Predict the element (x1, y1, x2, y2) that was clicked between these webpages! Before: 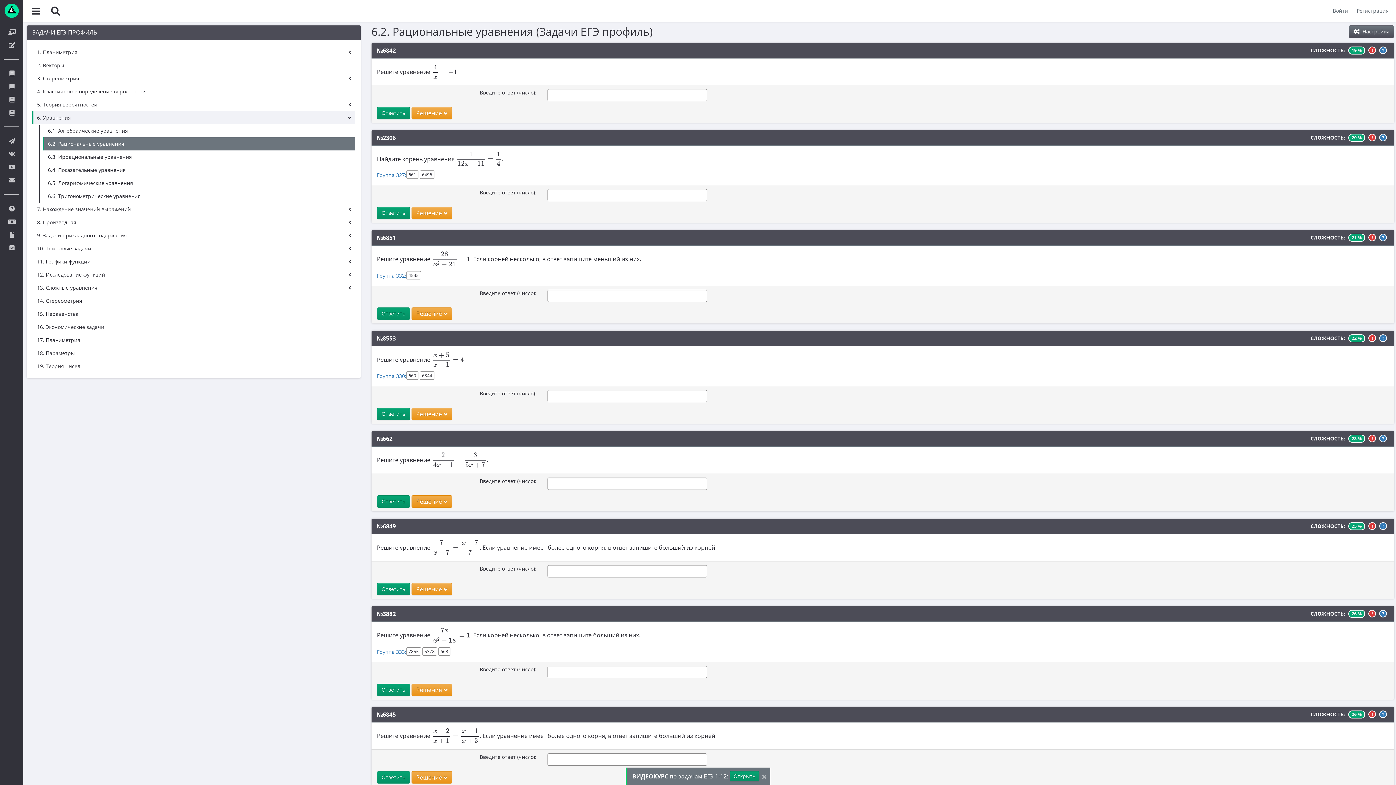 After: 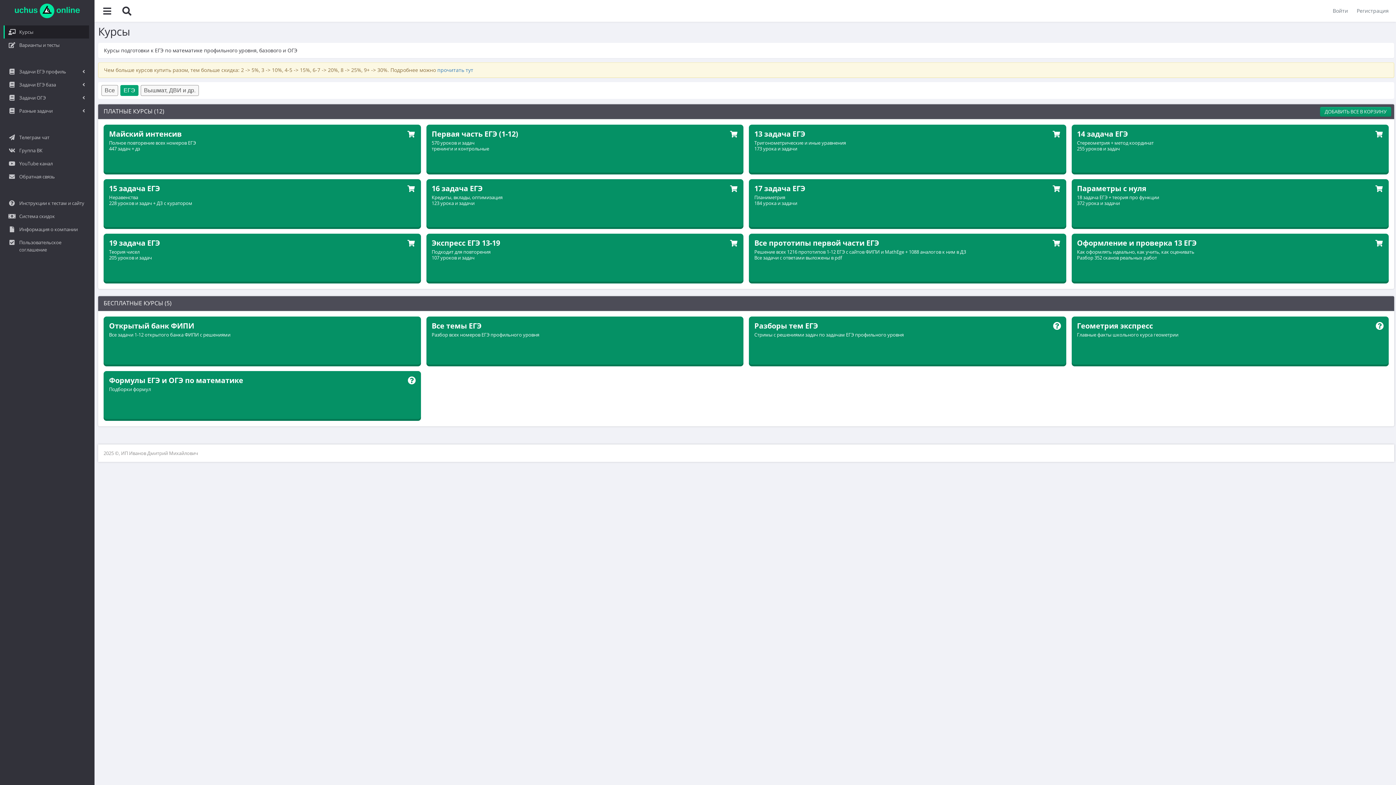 Action: bbox: (3, 25, 18, 38)